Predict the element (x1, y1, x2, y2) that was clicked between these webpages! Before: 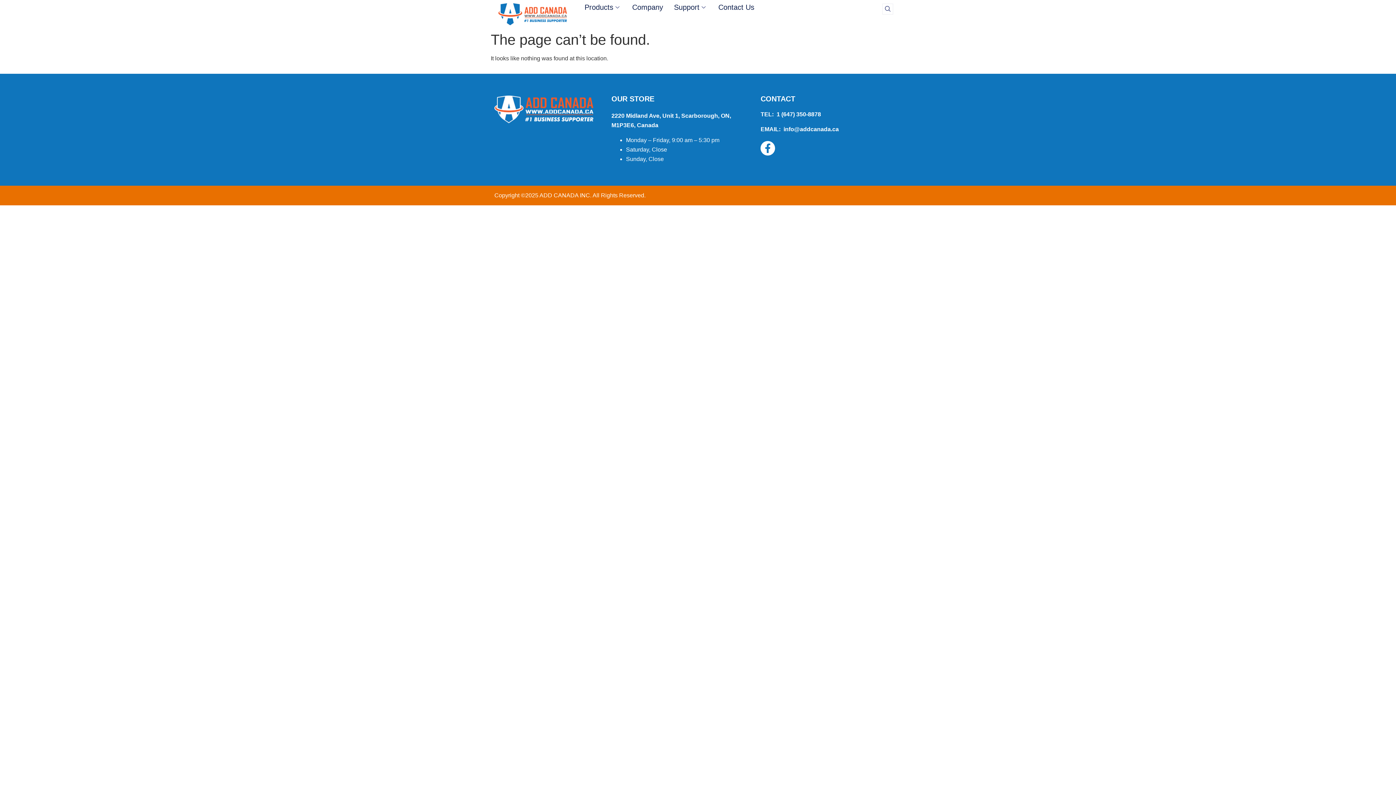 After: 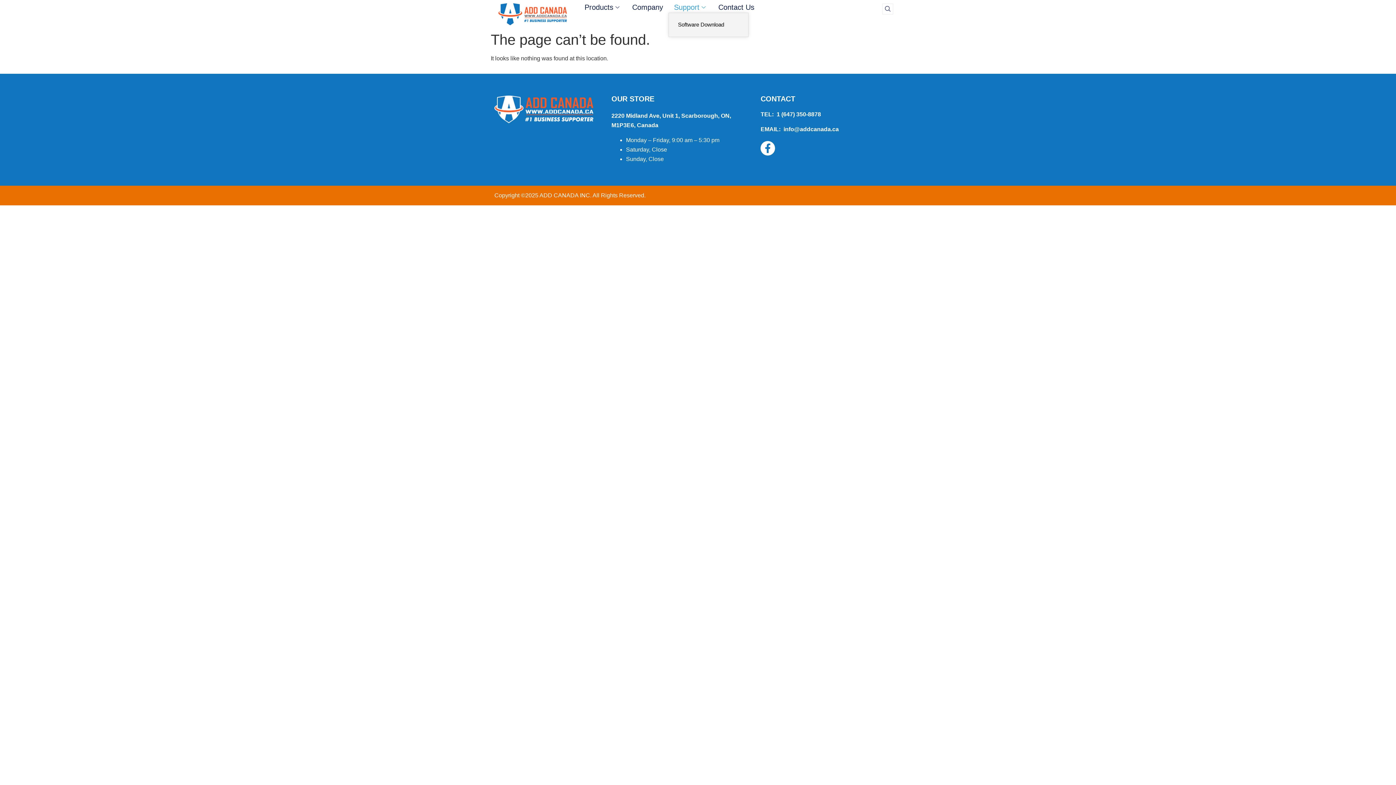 Action: label: Support bbox: (668, 1, 713, 12)